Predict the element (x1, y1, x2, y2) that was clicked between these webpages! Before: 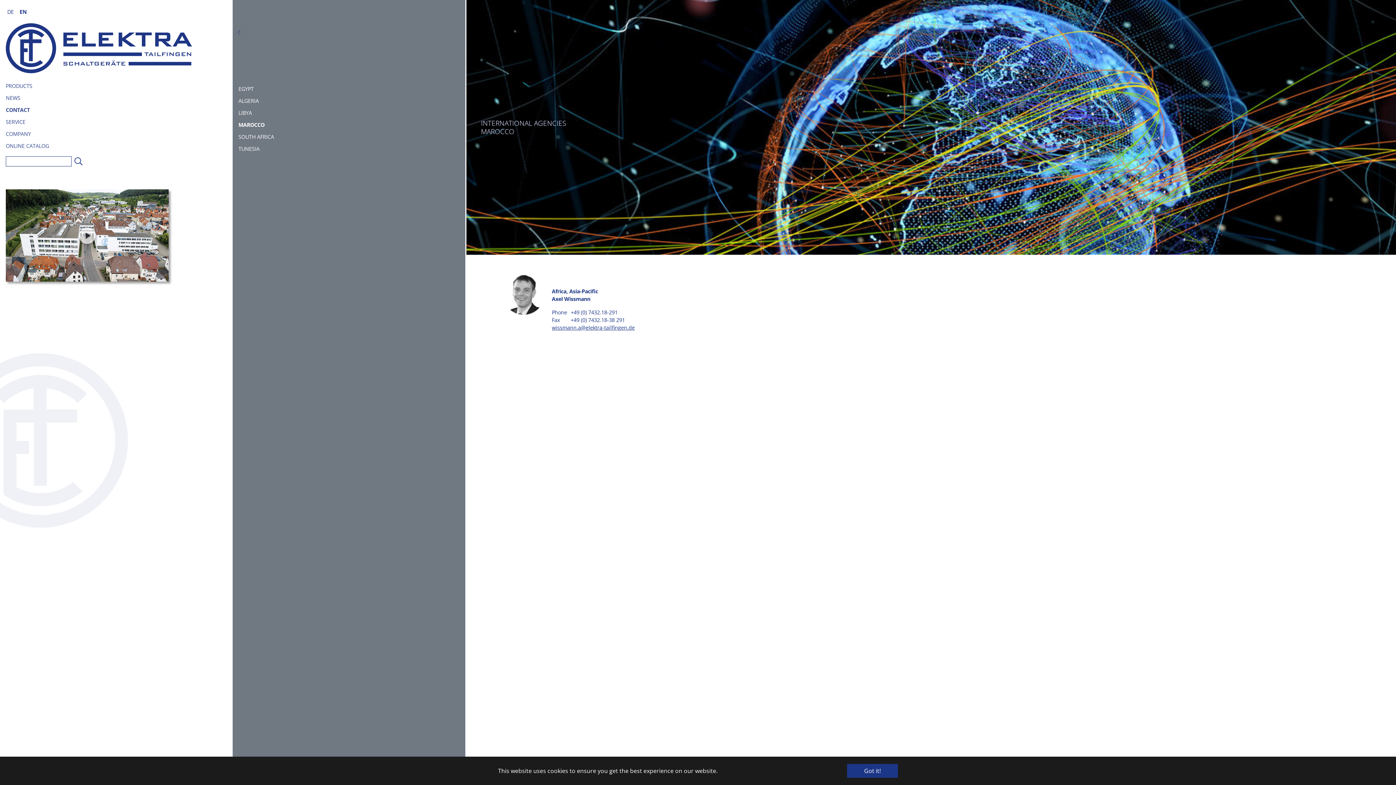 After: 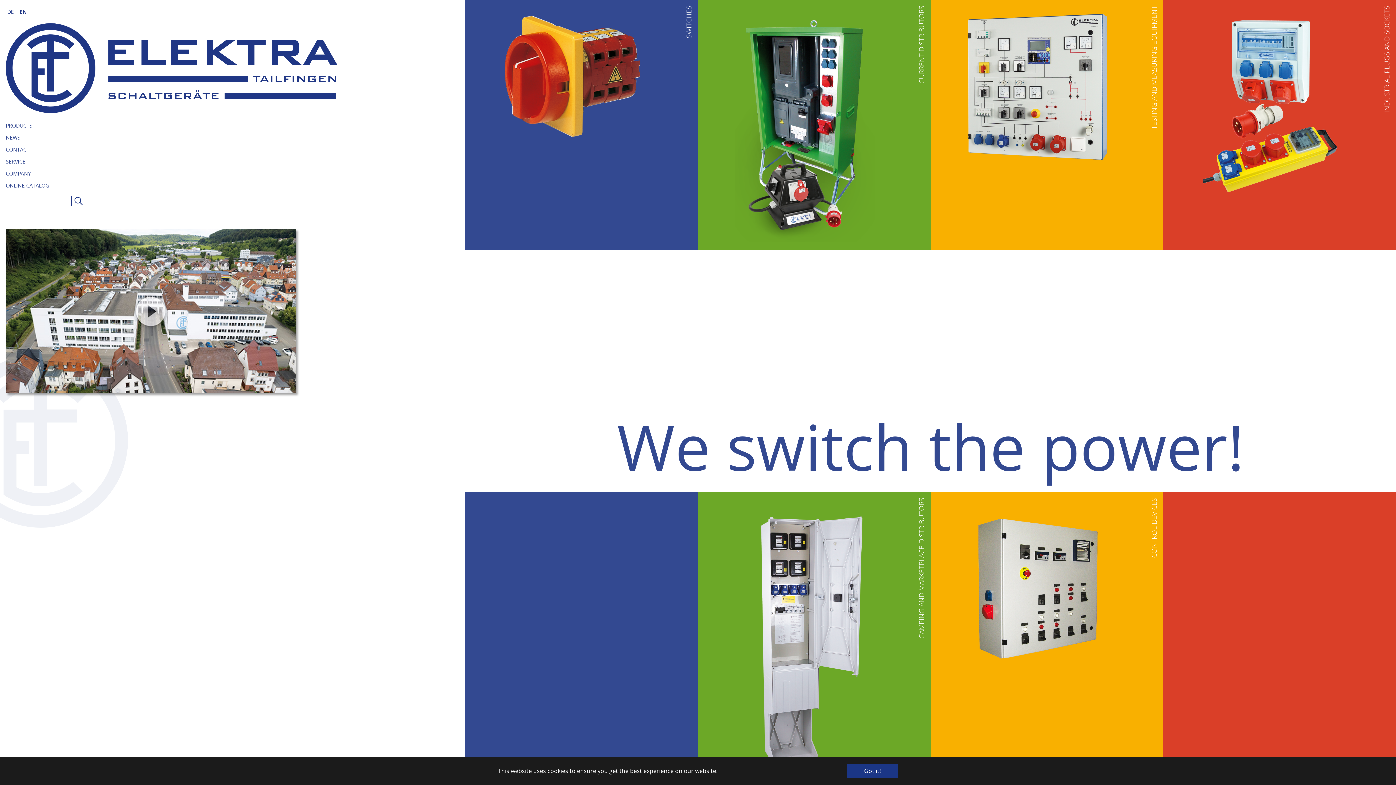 Action: bbox: (0, 23, 232, 73)